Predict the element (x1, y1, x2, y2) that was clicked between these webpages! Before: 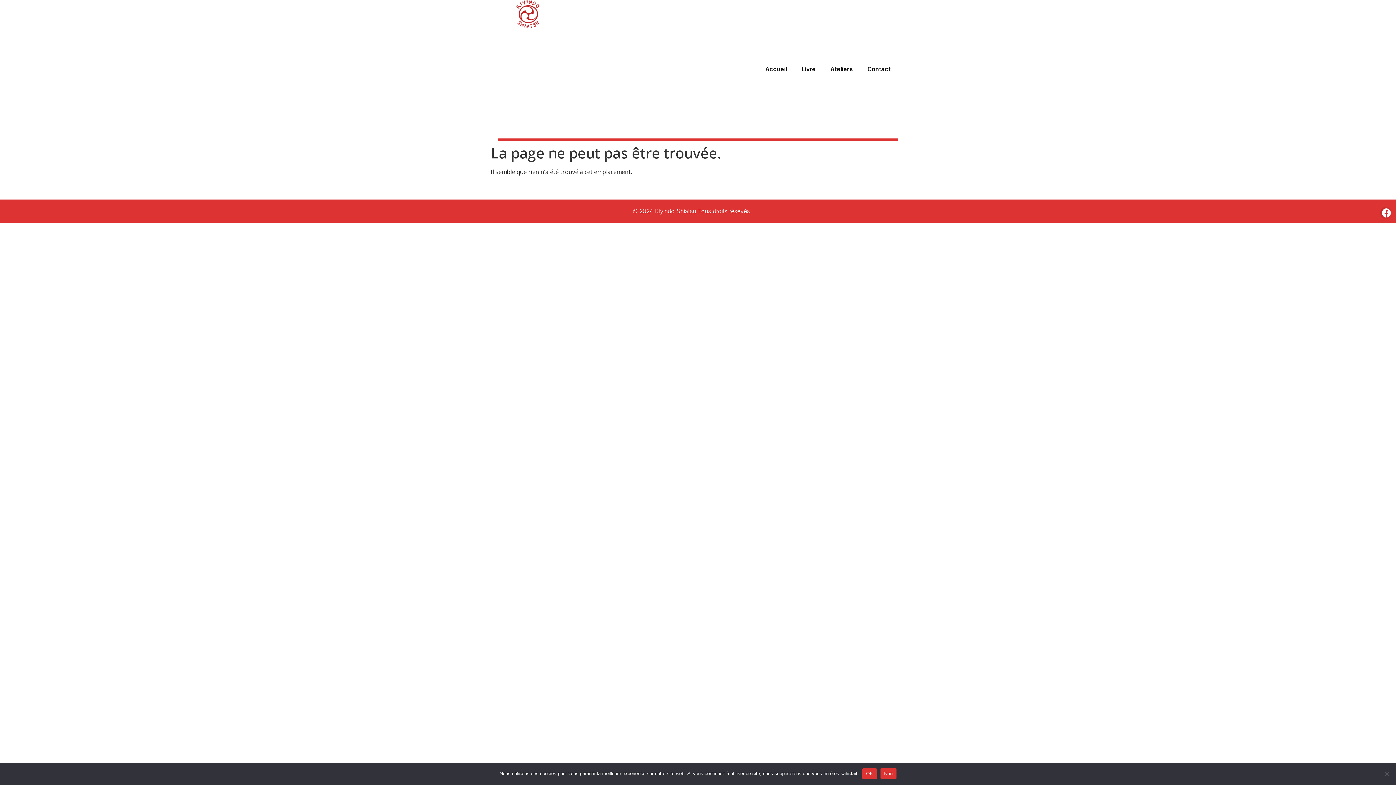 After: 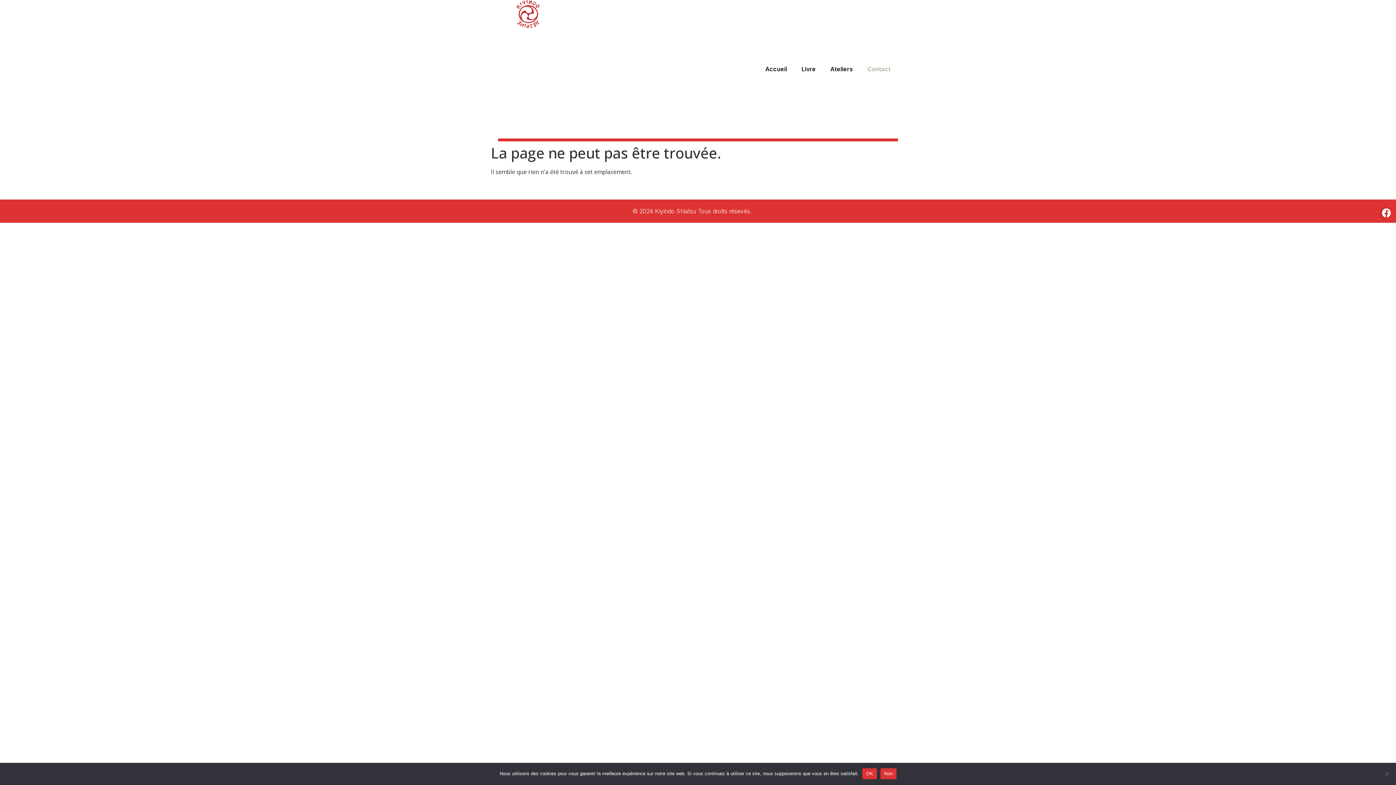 Action: bbox: (860, 60, 898, 77) label: Contact